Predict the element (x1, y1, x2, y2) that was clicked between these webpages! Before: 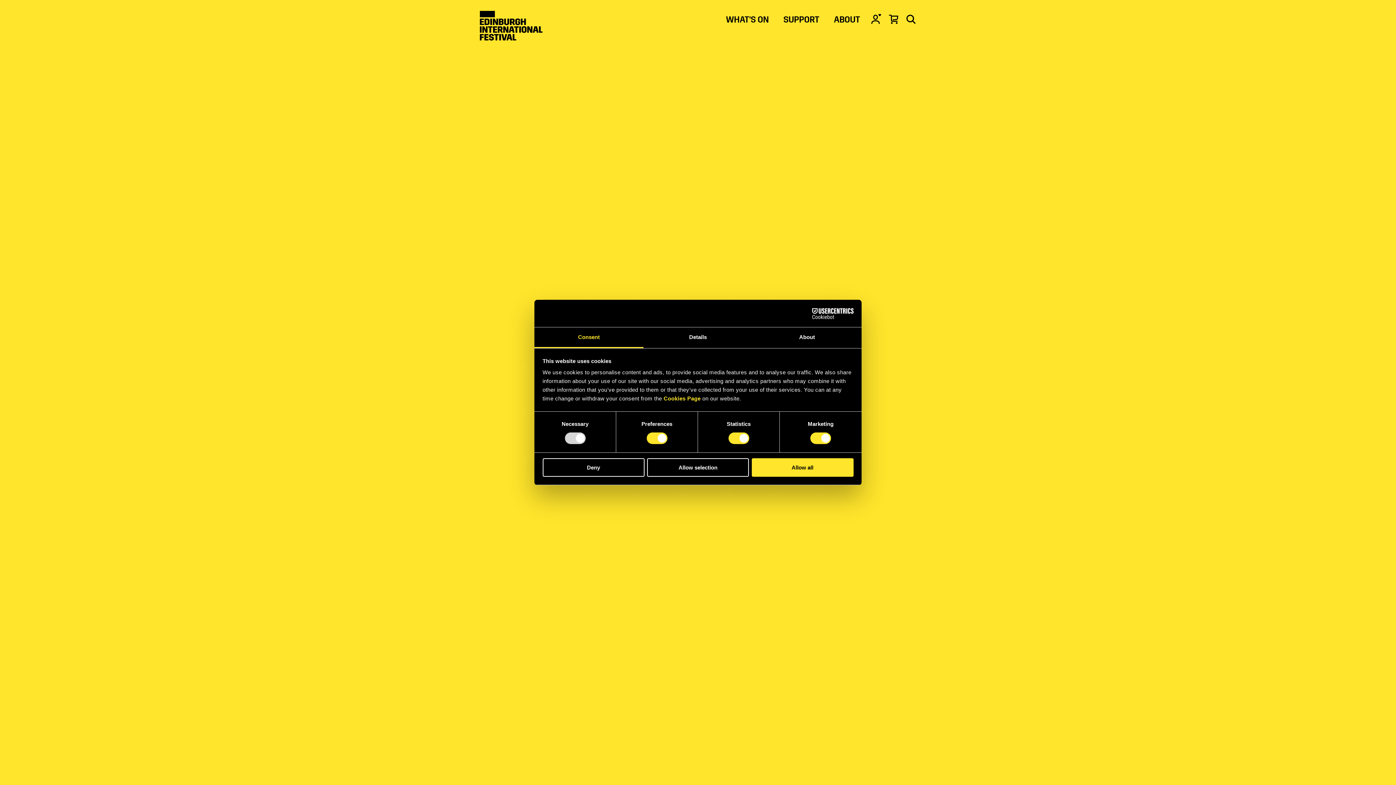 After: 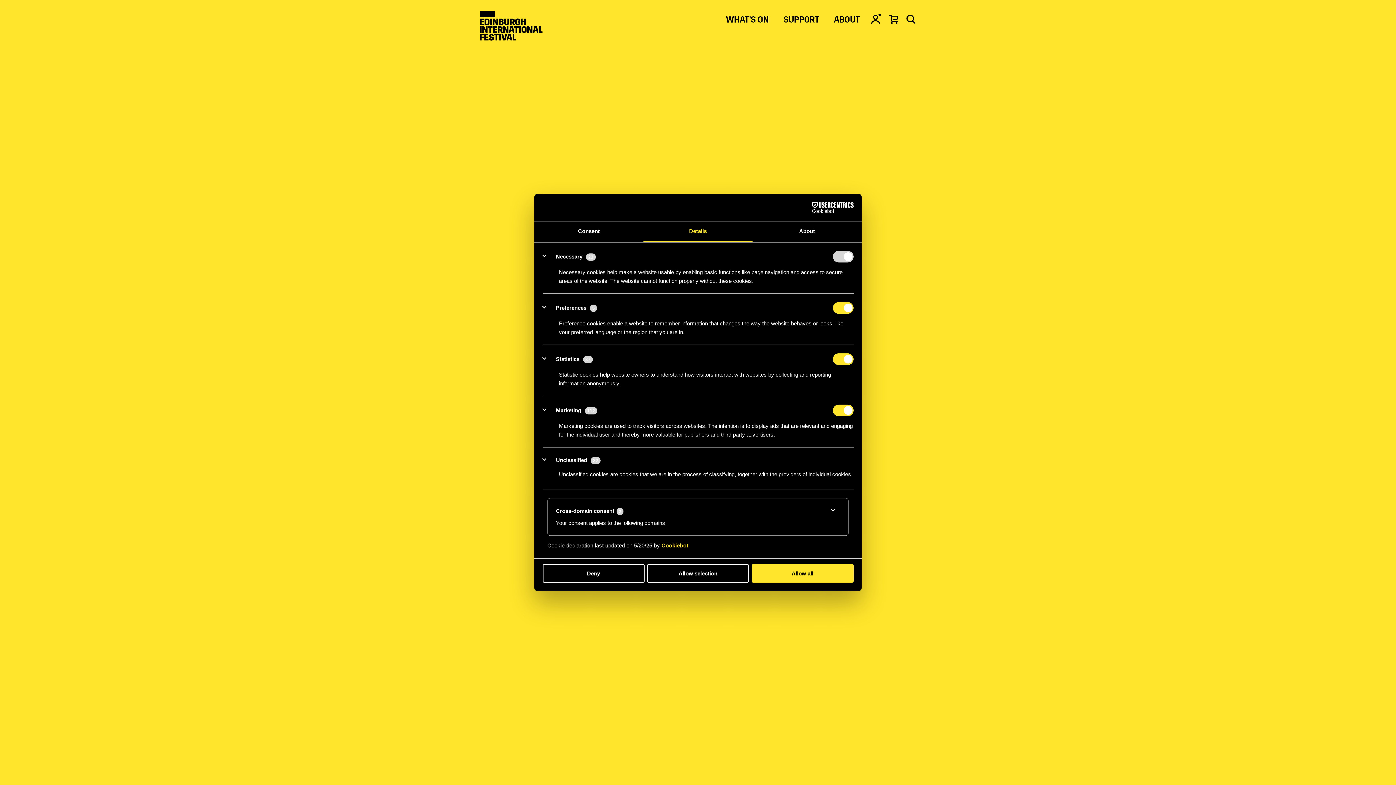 Action: label: Details bbox: (643, 327, 752, 348)